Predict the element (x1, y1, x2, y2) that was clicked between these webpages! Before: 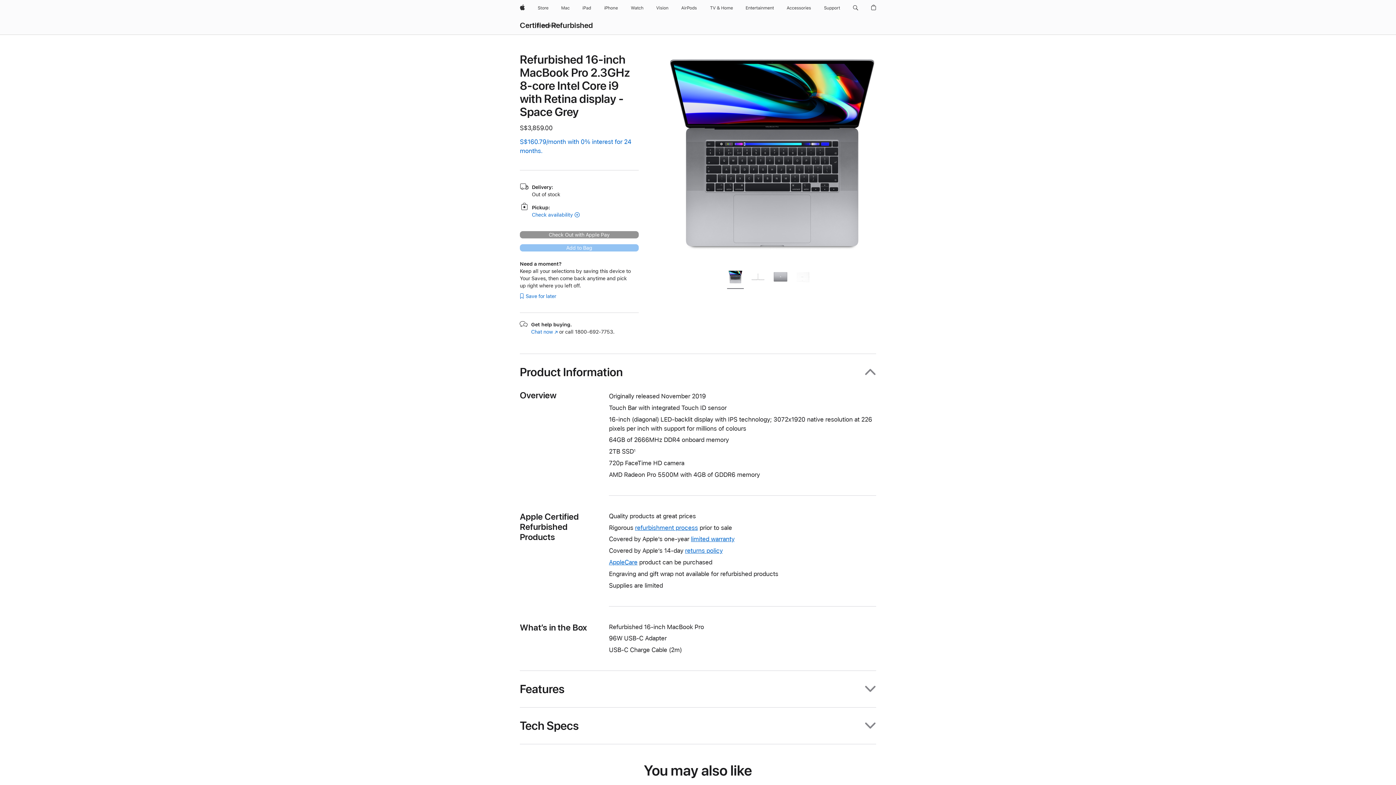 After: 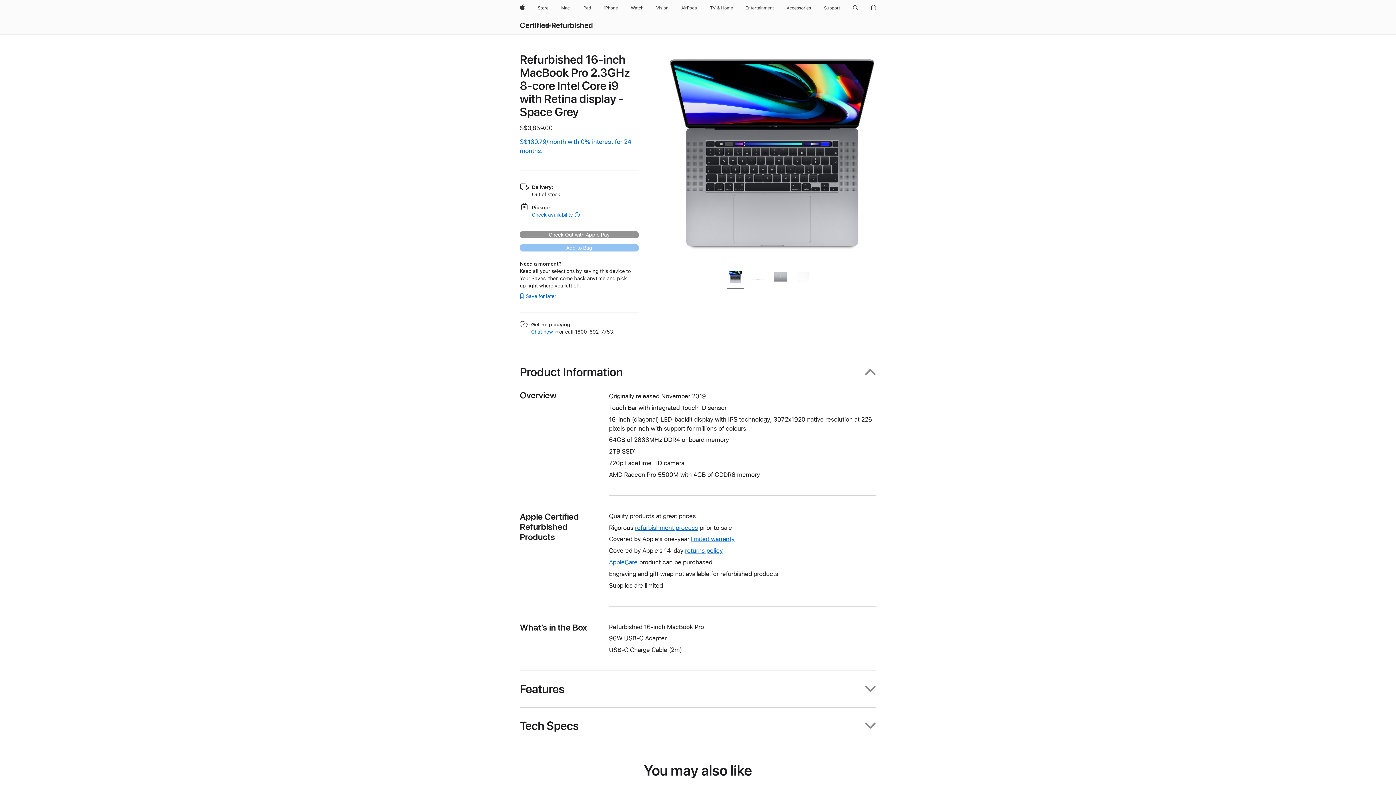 Action: bbox: (531, 329, 557, 334) label: Chat now
(Opens in a new window)